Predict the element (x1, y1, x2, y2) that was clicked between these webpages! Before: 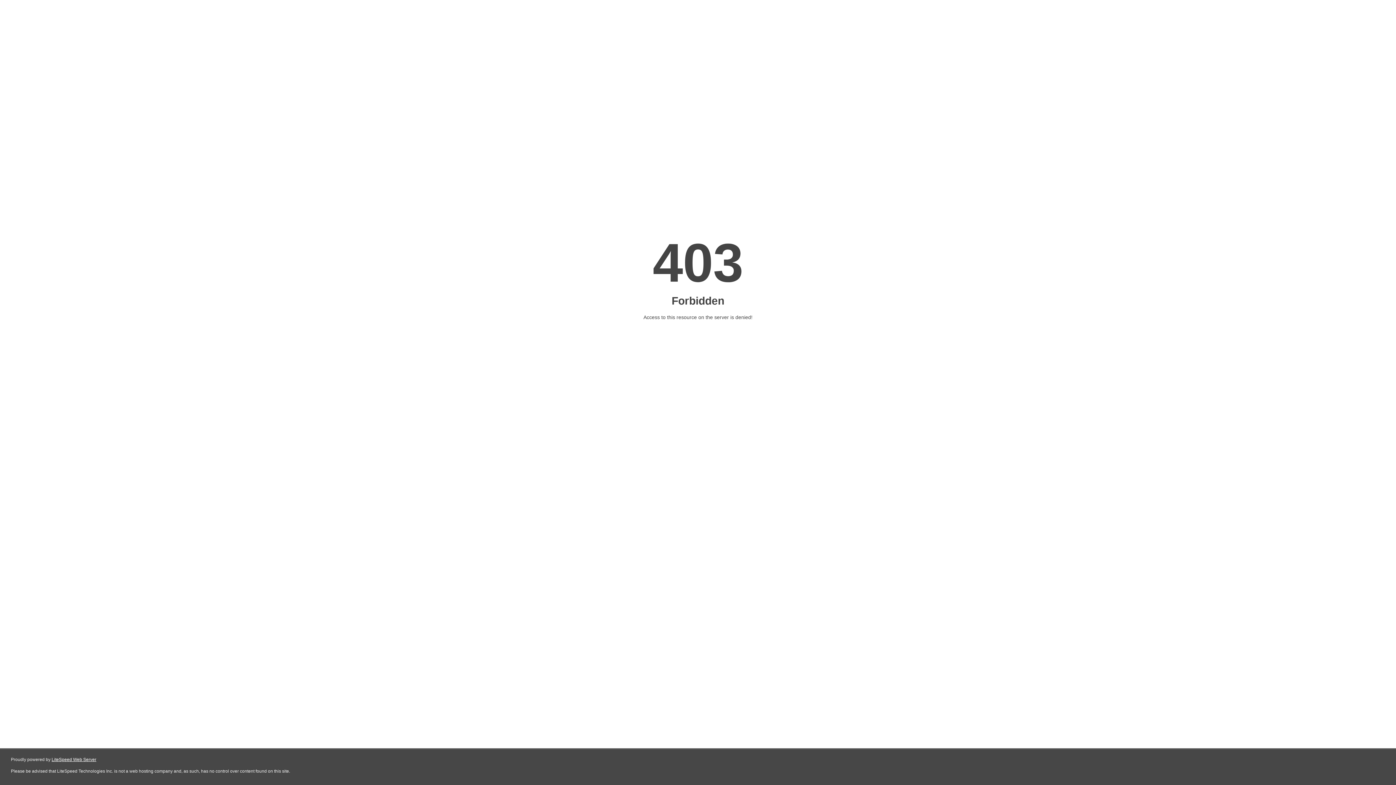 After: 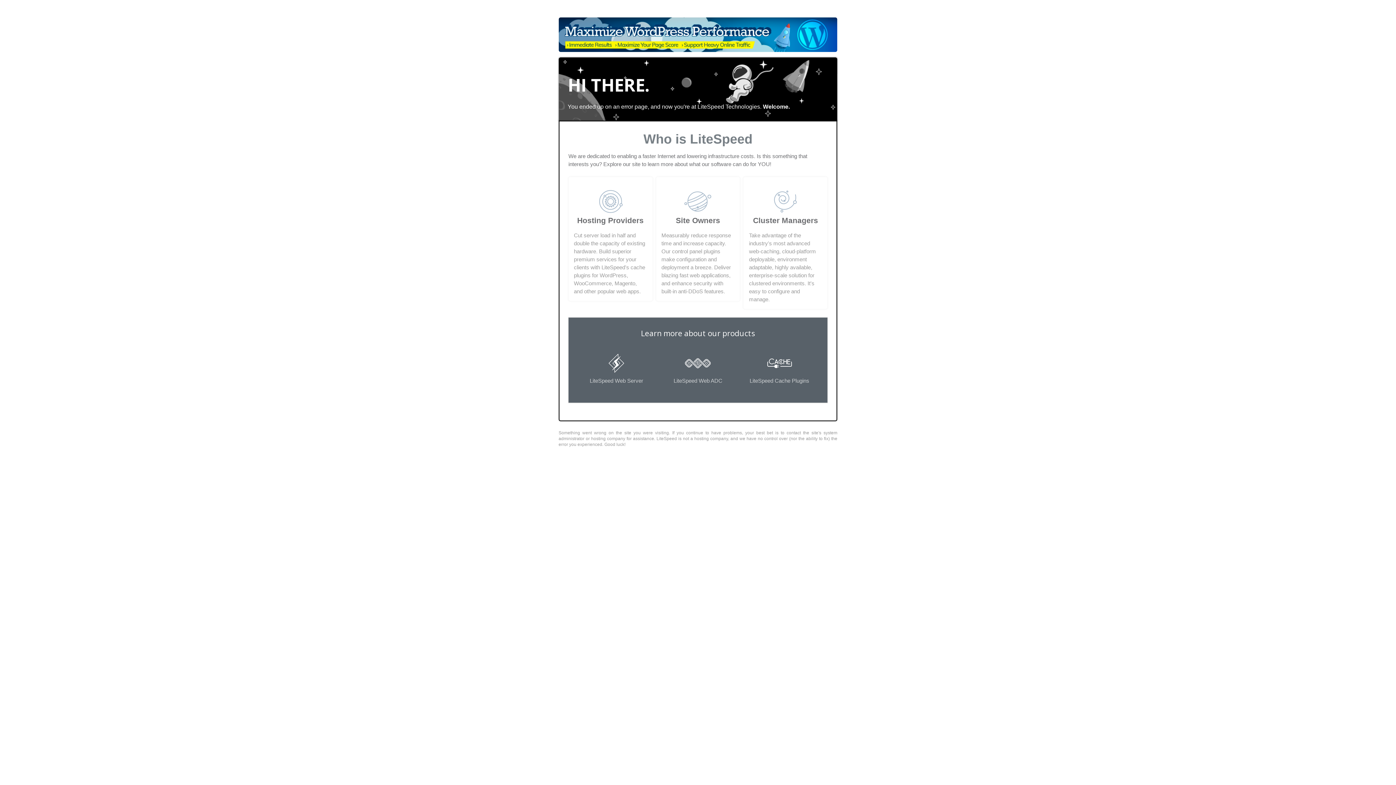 Action: bbox: (51, 757, 96, 762) label: LiteSpeed Web Server